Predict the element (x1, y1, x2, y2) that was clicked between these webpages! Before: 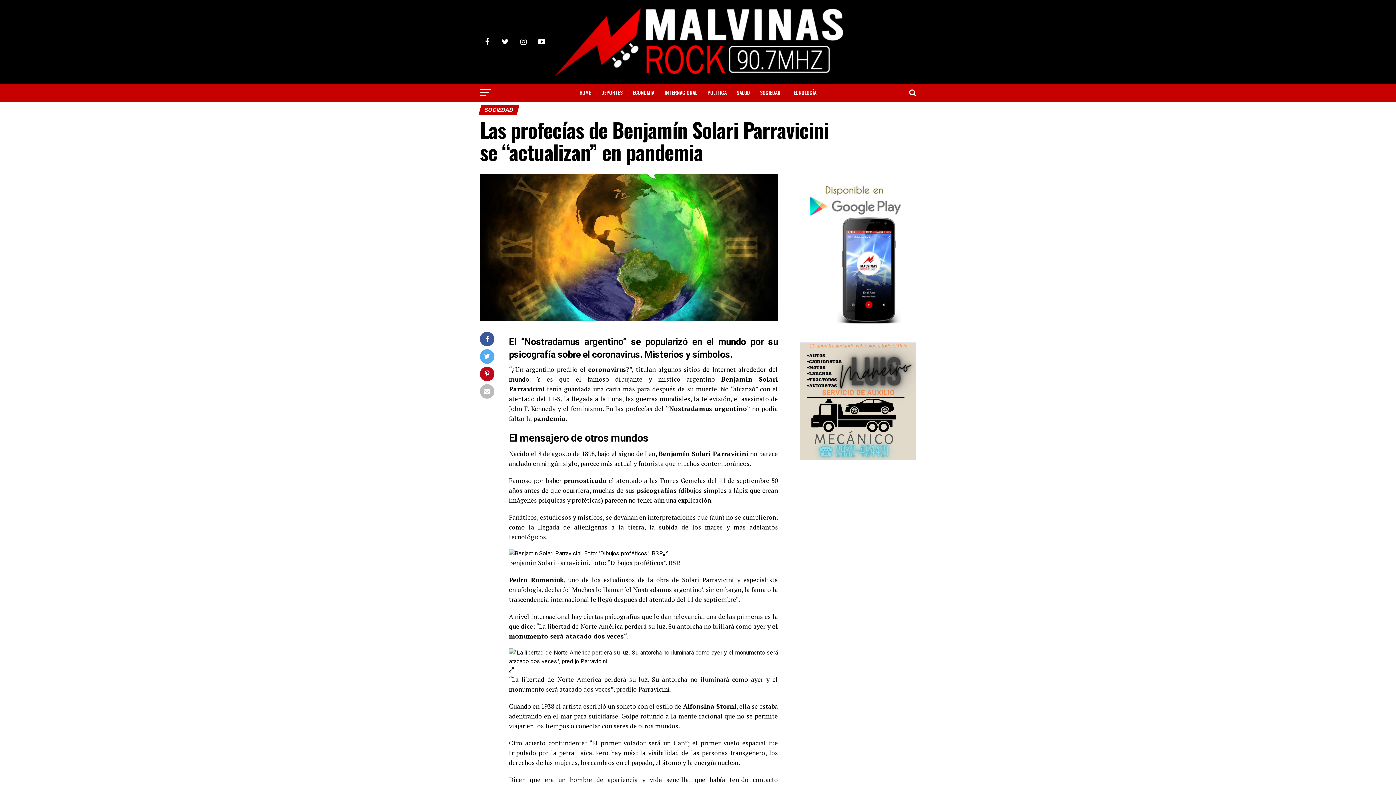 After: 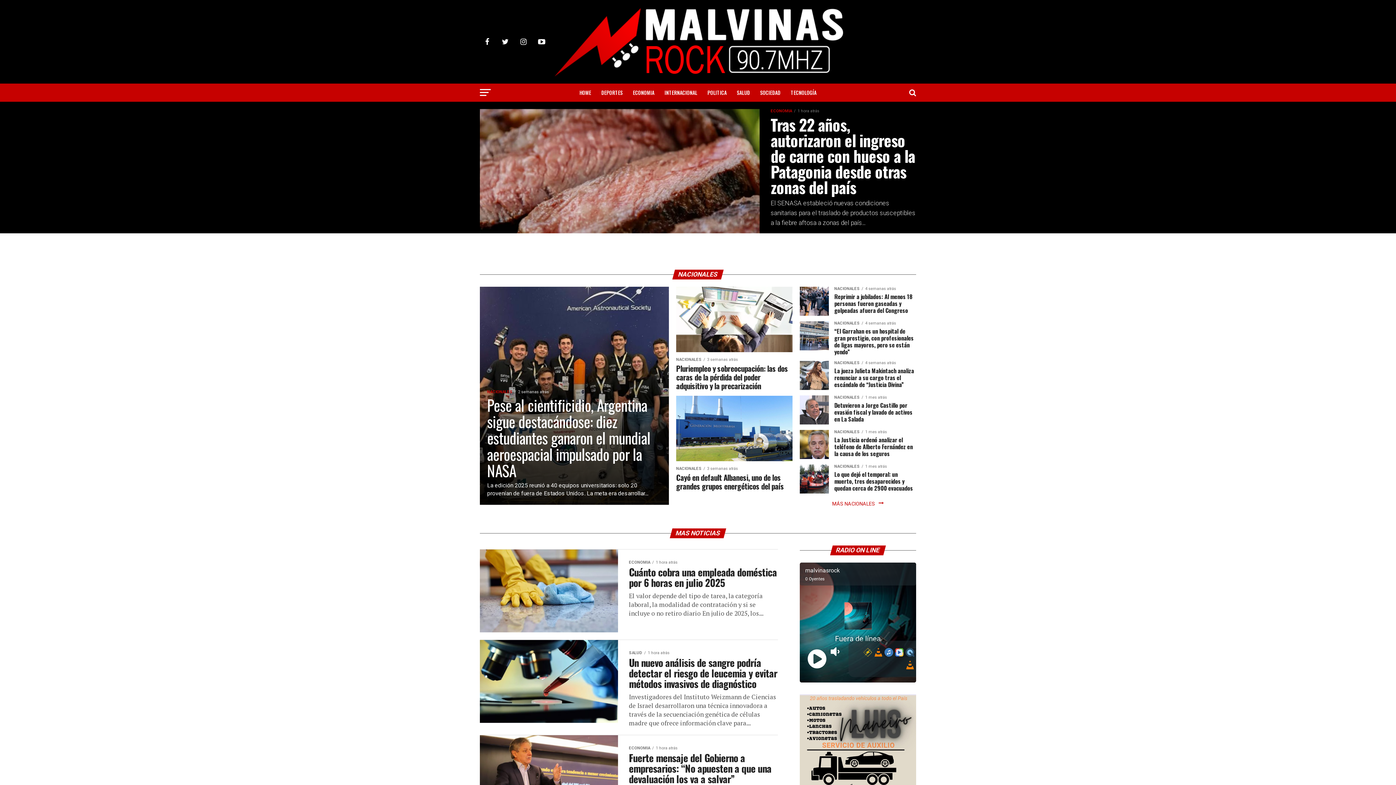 Action: label: HOME bbox: (575, 83, 595, 101)